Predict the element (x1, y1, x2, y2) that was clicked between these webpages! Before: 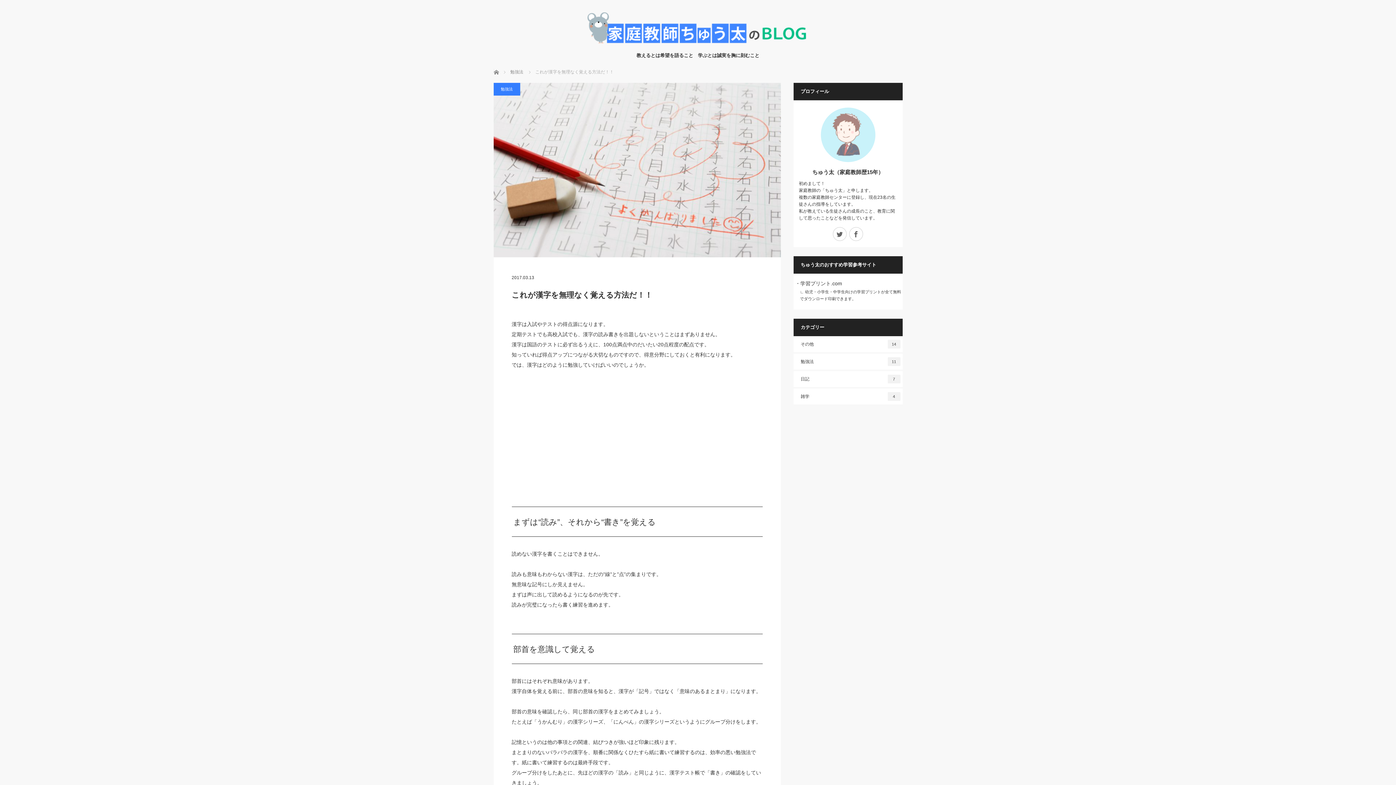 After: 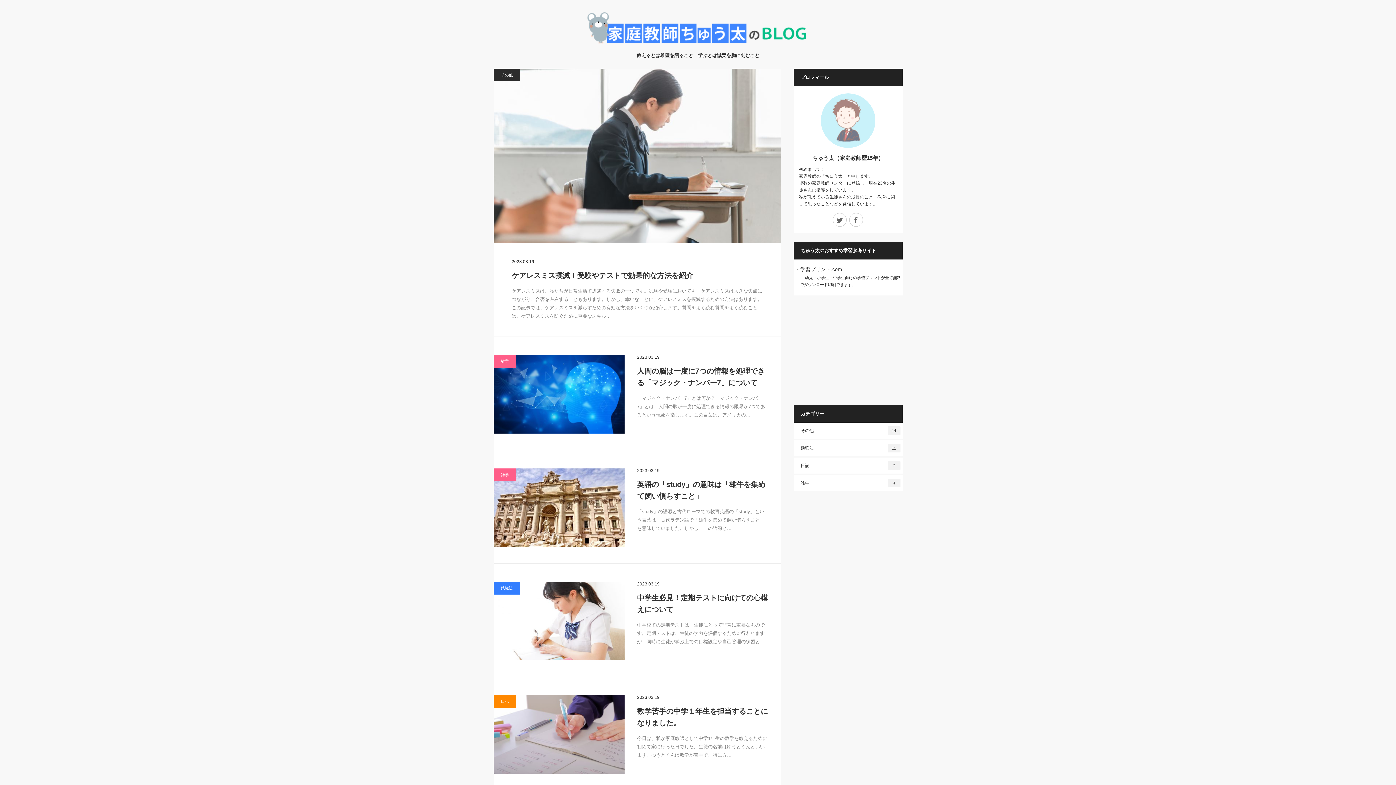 Action: label: ホーム bbox: (493, 68, 494, 74)